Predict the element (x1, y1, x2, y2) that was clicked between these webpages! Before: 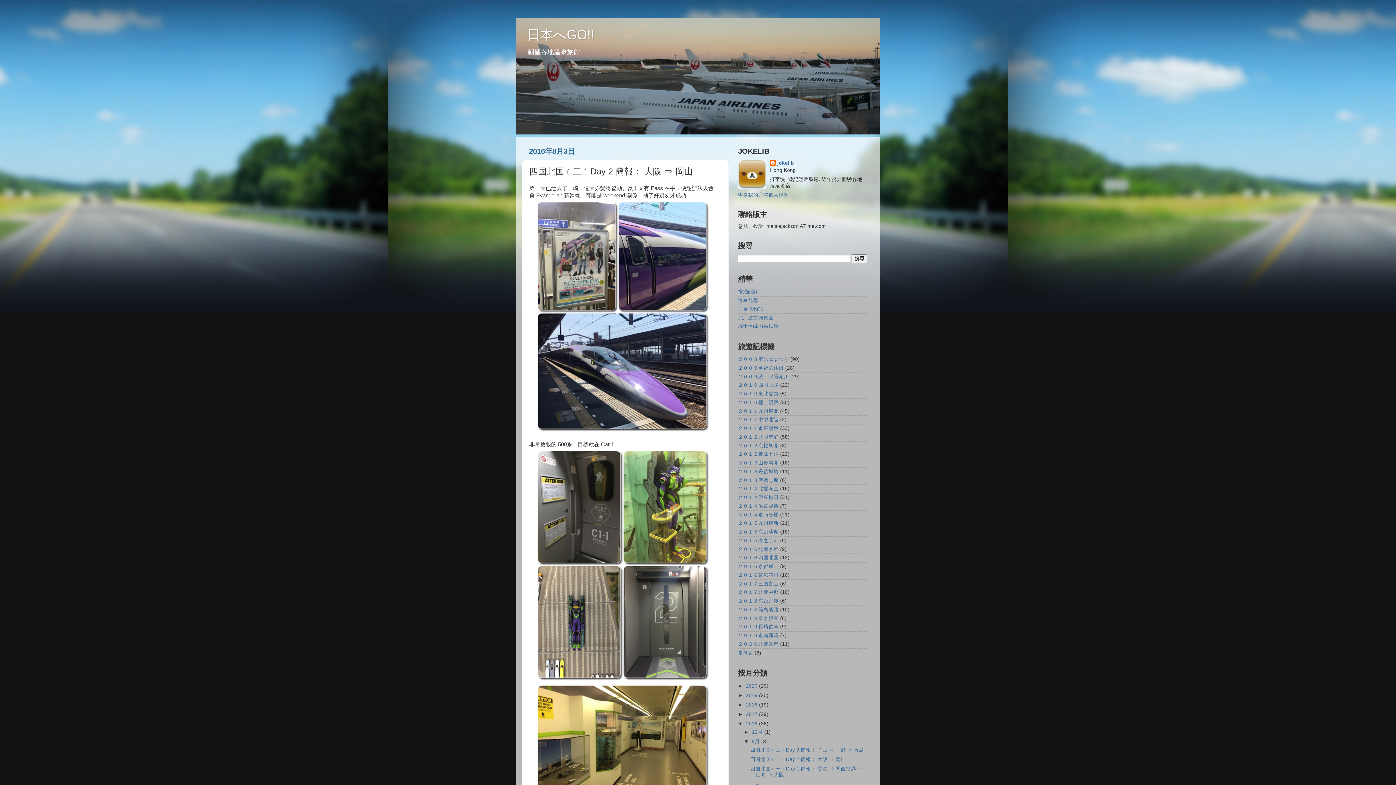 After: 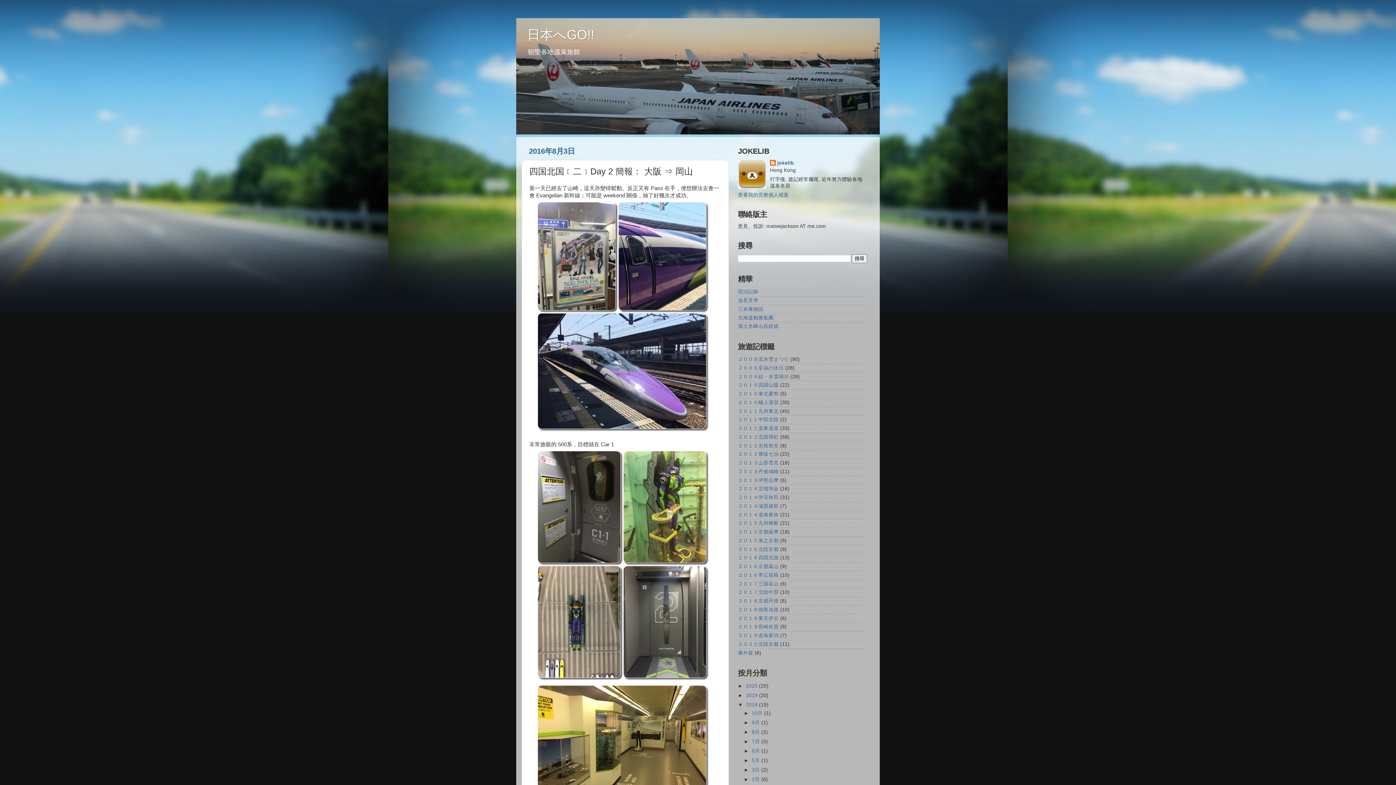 Action: label: ►   bbox: (738, 702, 746, 707)